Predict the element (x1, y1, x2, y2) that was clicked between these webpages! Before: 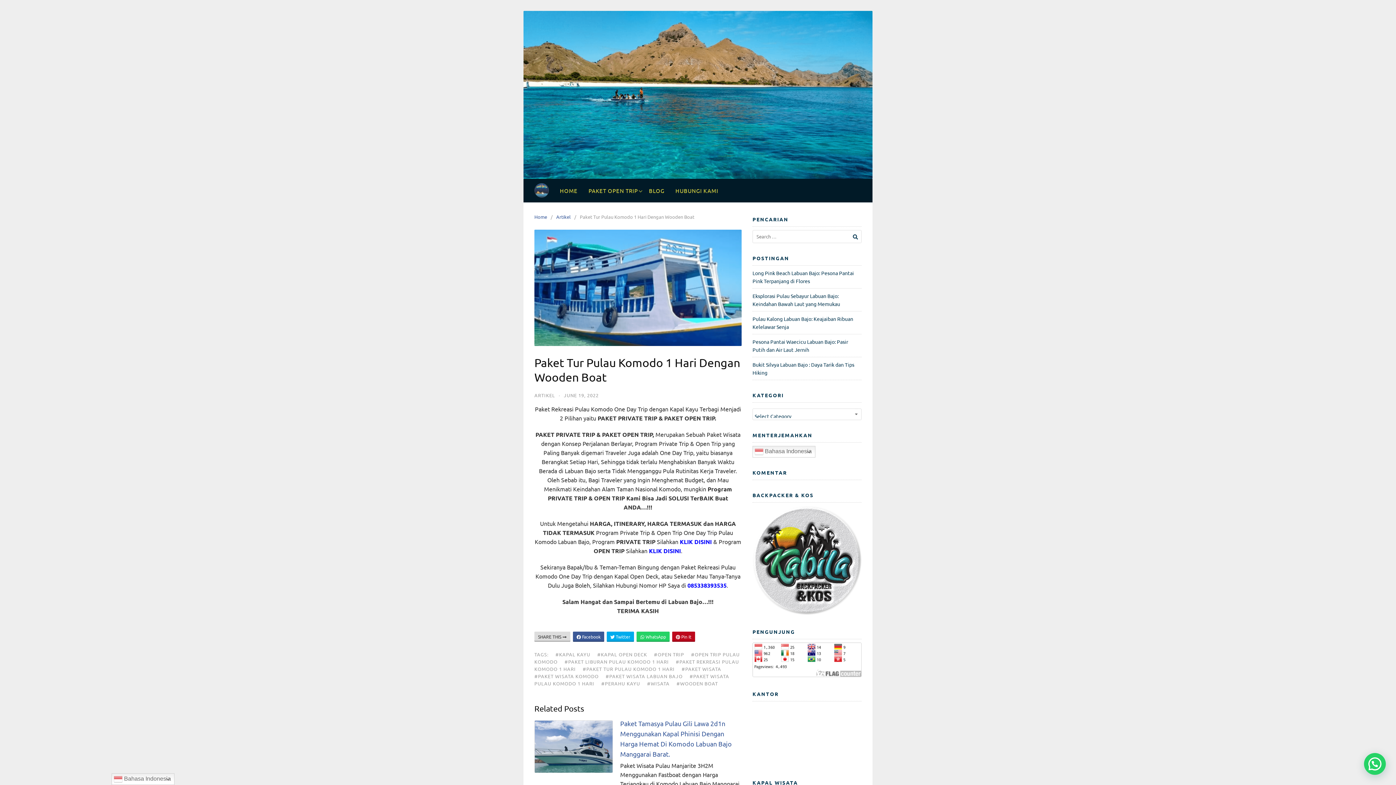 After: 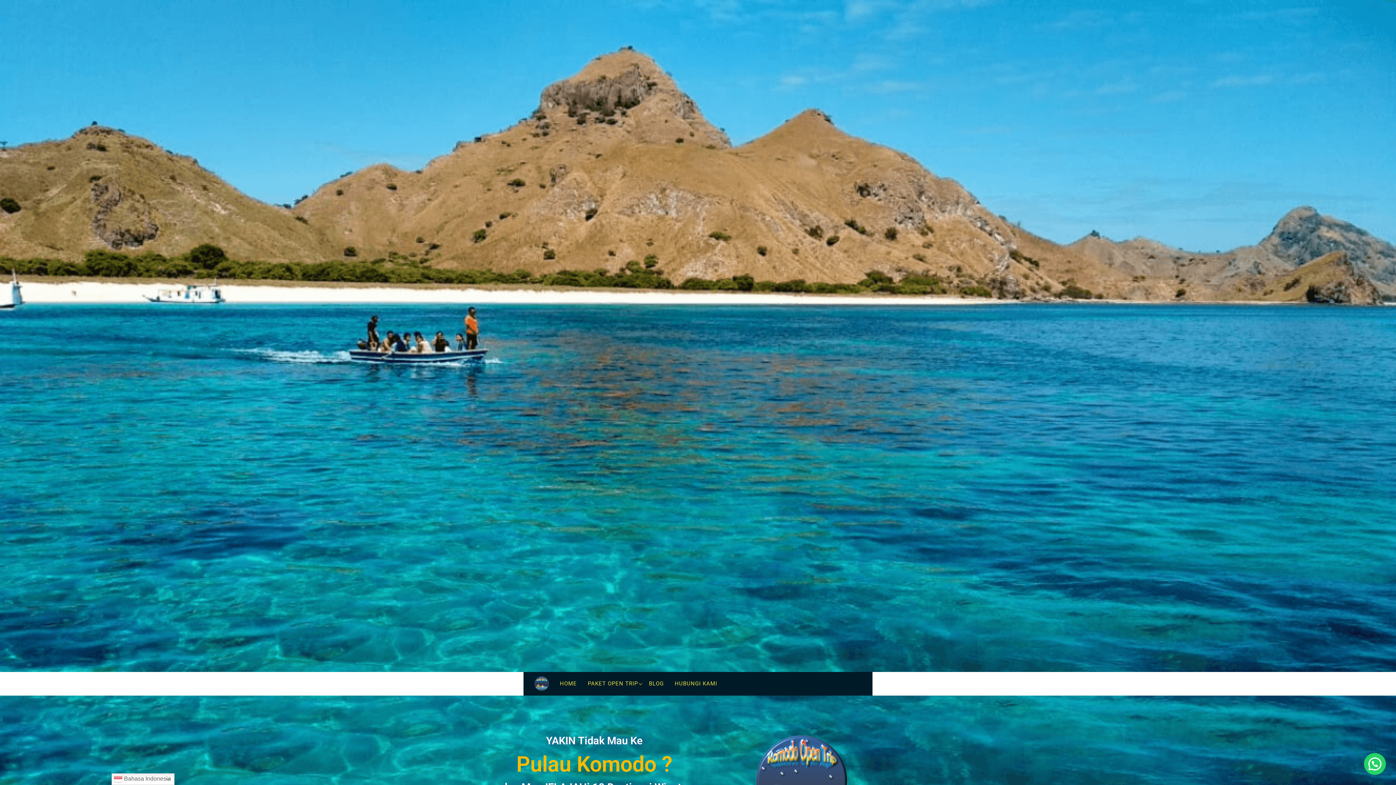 Action: bbox: (529, 178, 554, 197)